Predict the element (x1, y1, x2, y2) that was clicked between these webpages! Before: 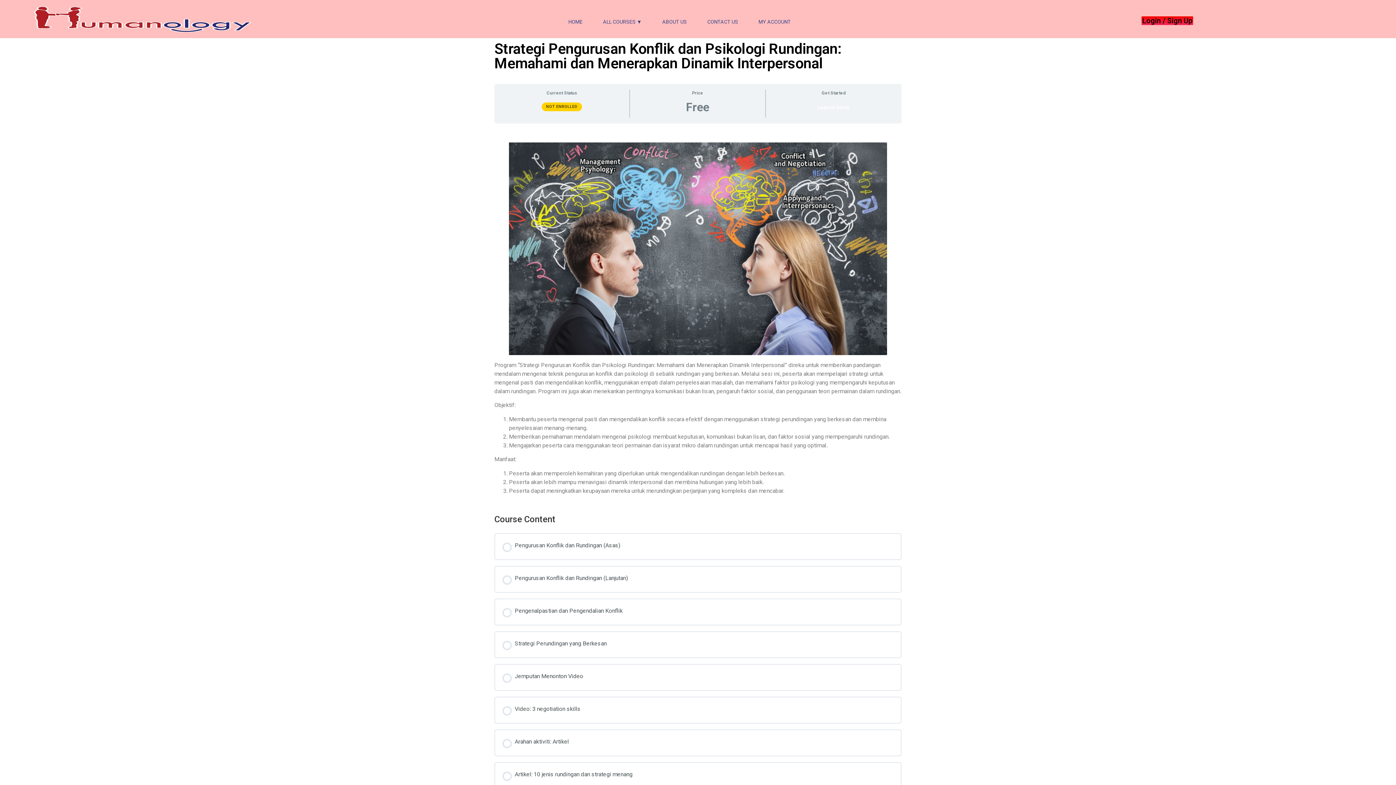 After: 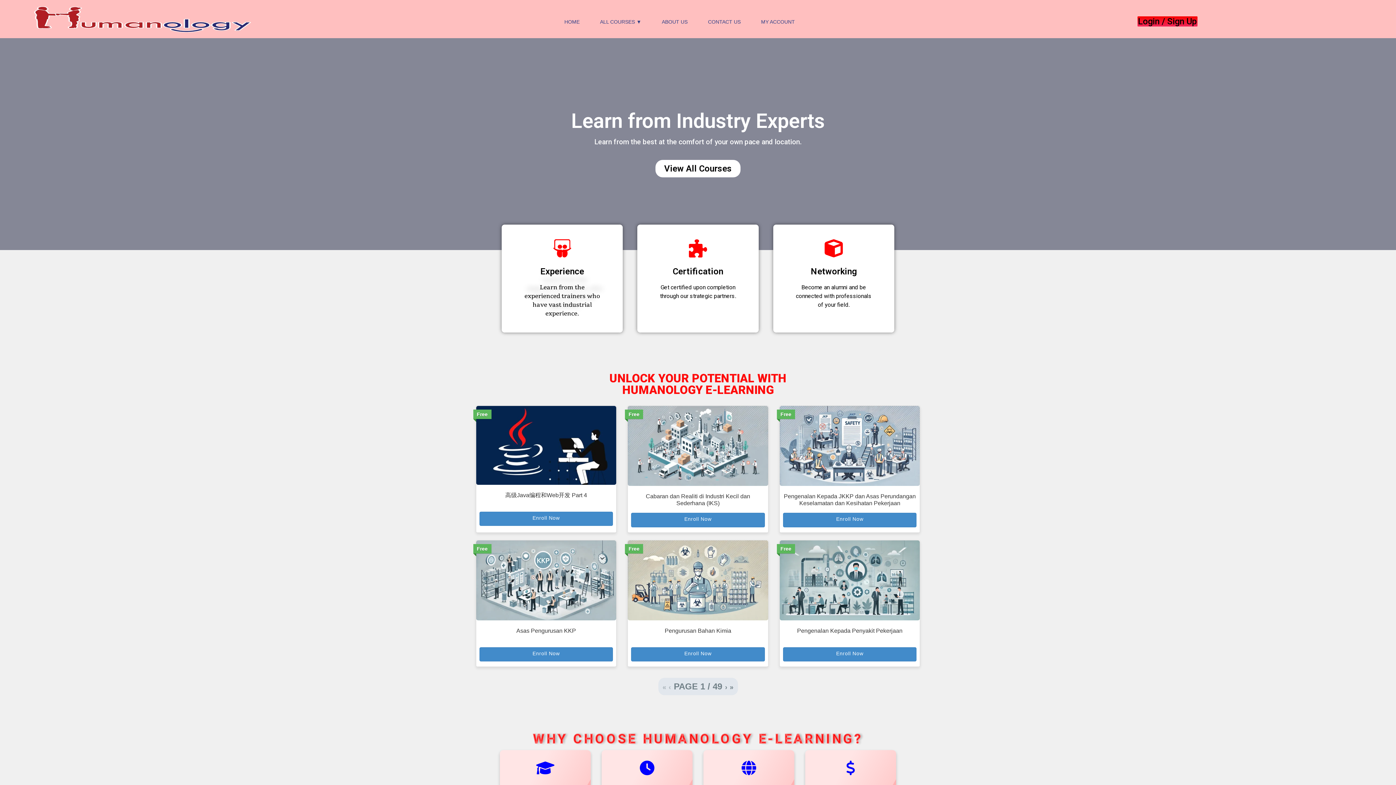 Action: label: HOME bbox: (561, 11, 589, 32)